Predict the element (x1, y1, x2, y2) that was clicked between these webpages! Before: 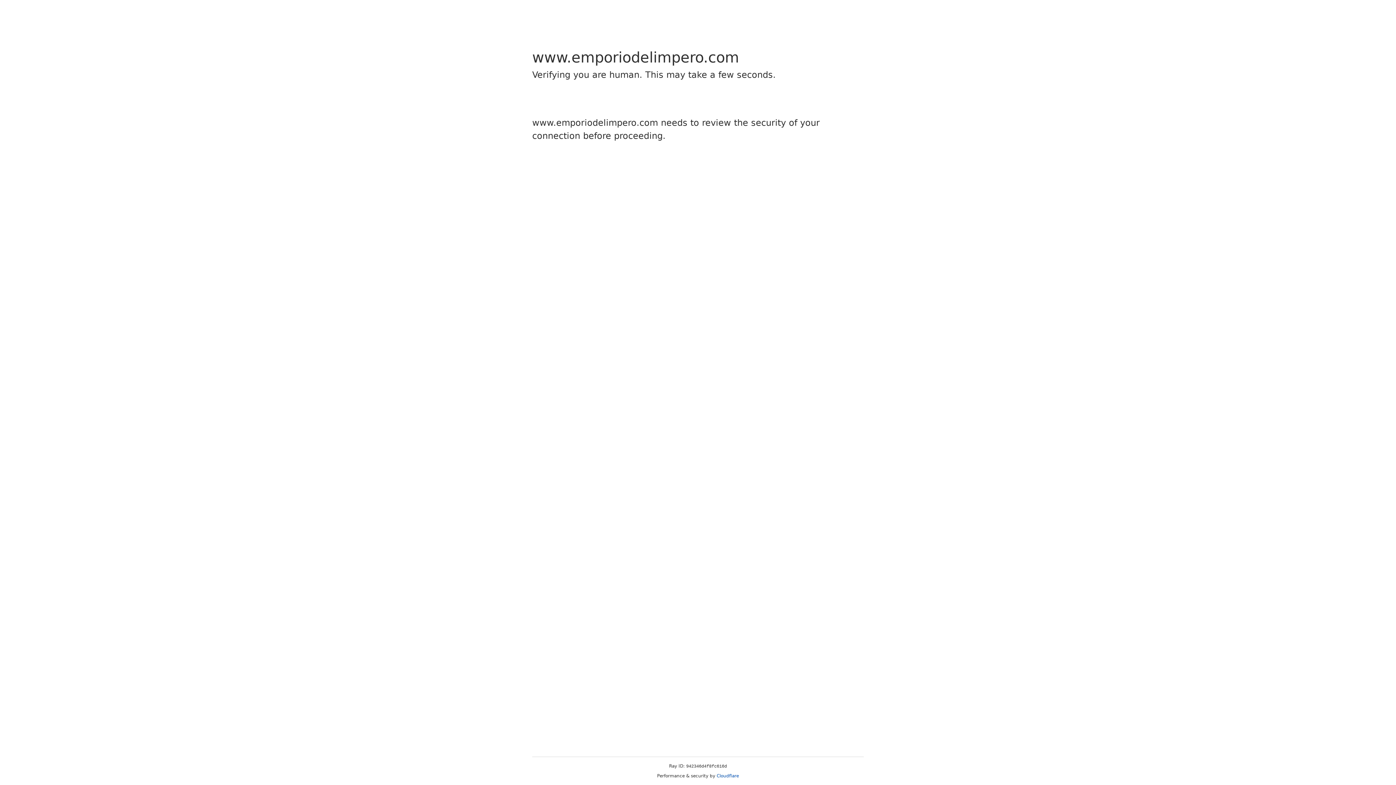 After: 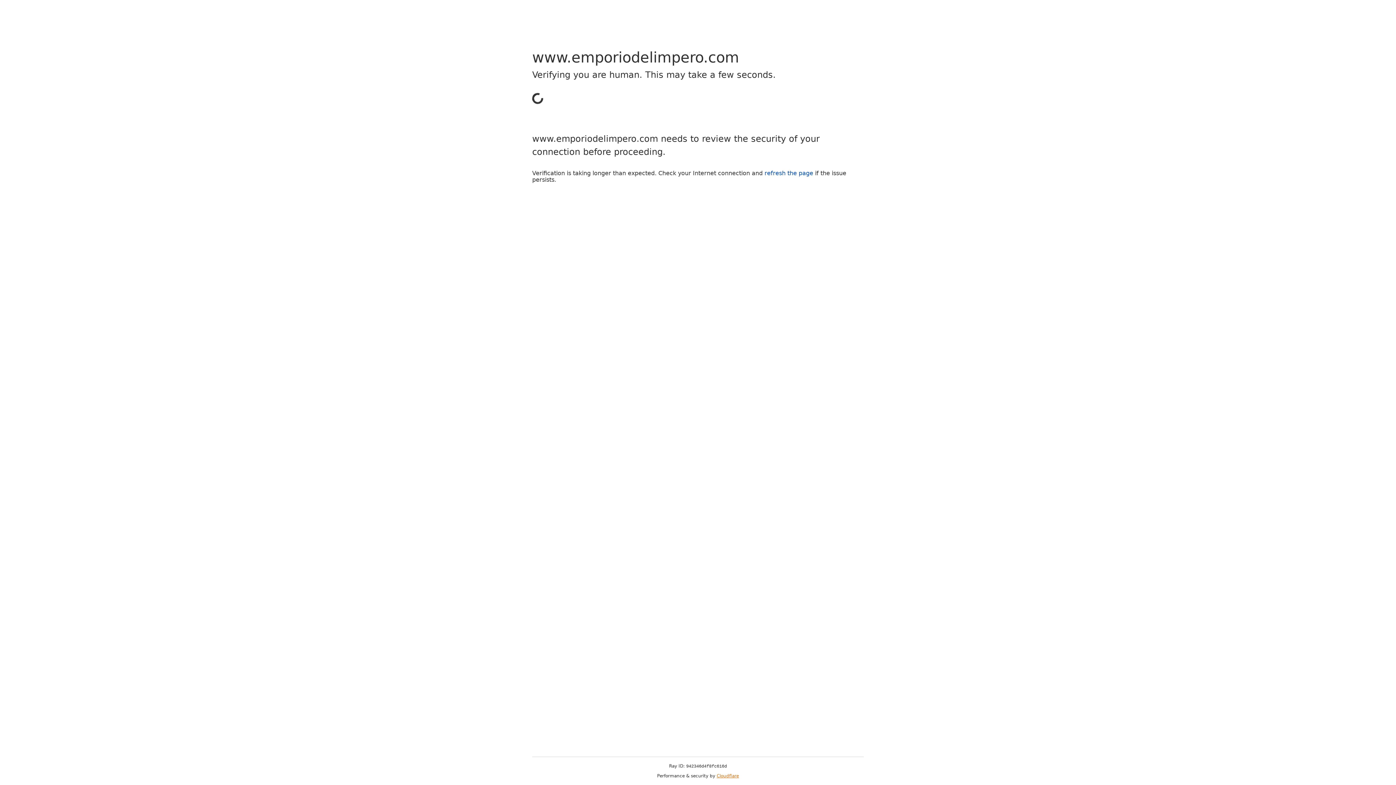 Action: label: Cloudflare bbox: (716, 773, 739, 778)